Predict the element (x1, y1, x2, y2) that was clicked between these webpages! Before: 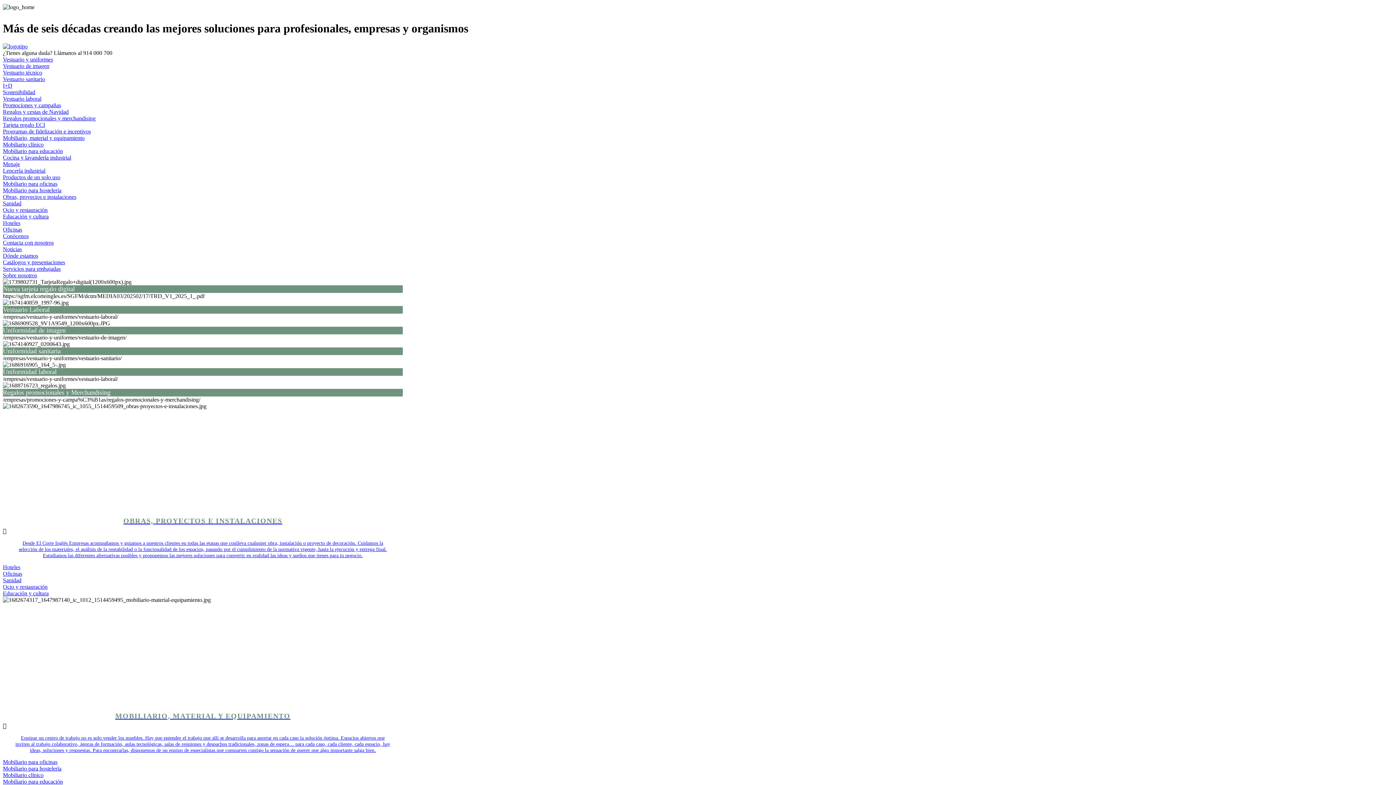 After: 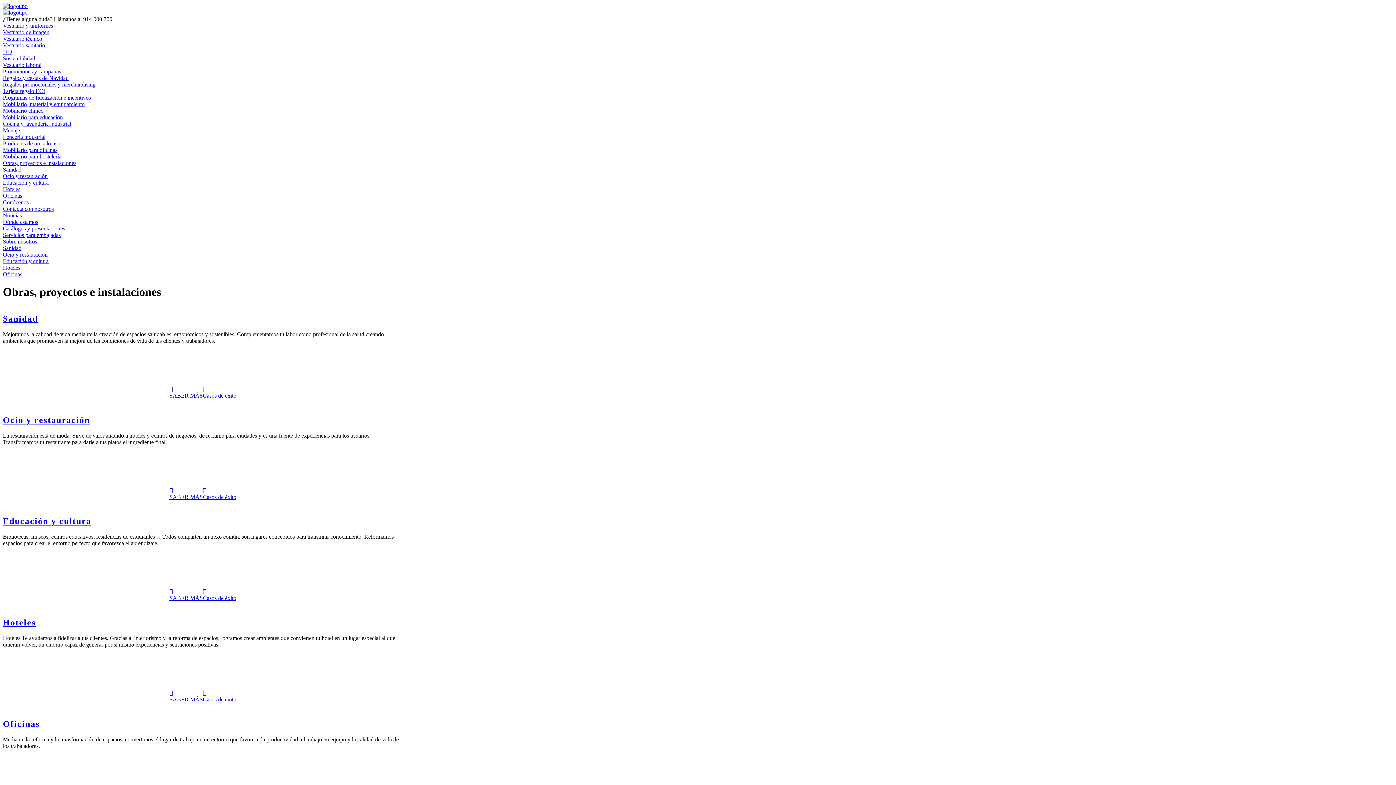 Action: label: Obras, proyectos e instalaciones bbox: (2, 193, 76, 199)